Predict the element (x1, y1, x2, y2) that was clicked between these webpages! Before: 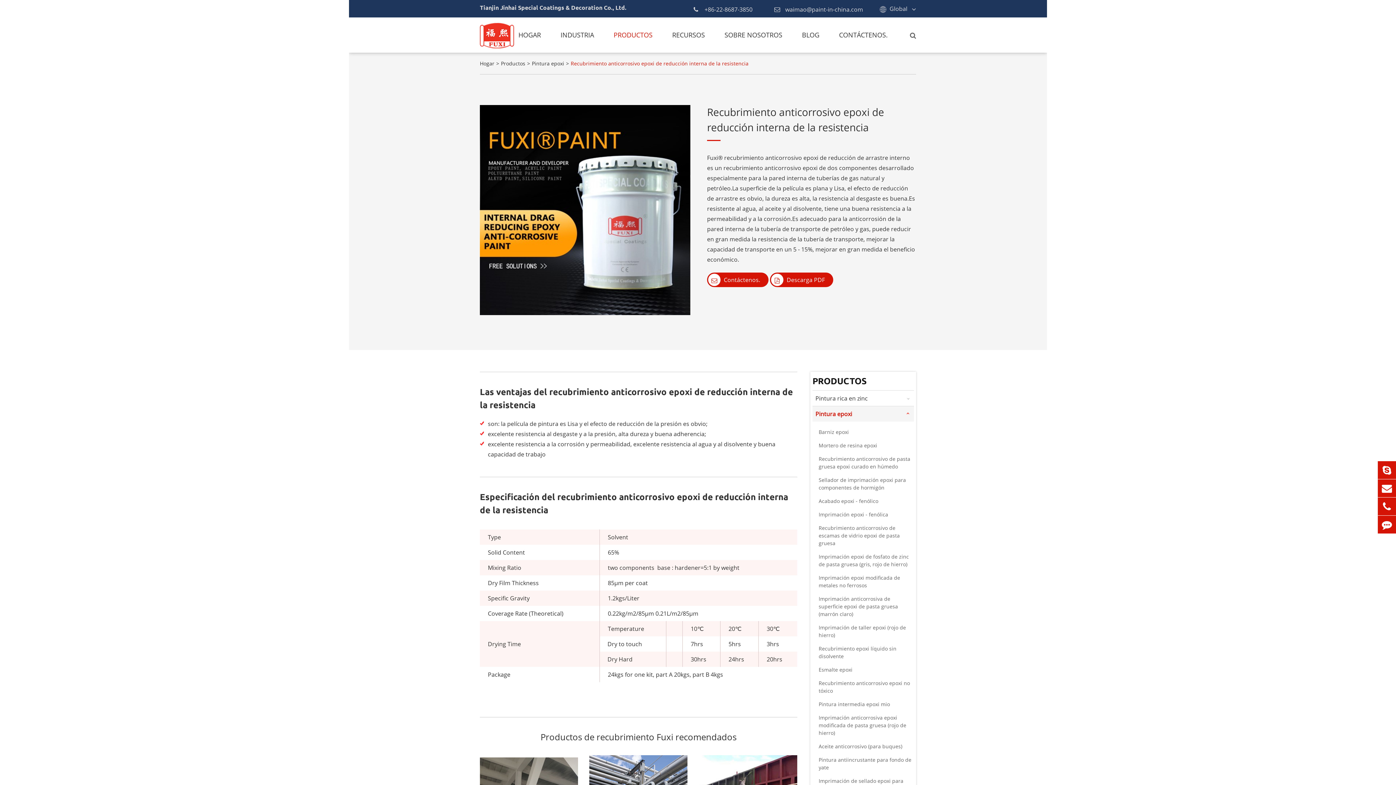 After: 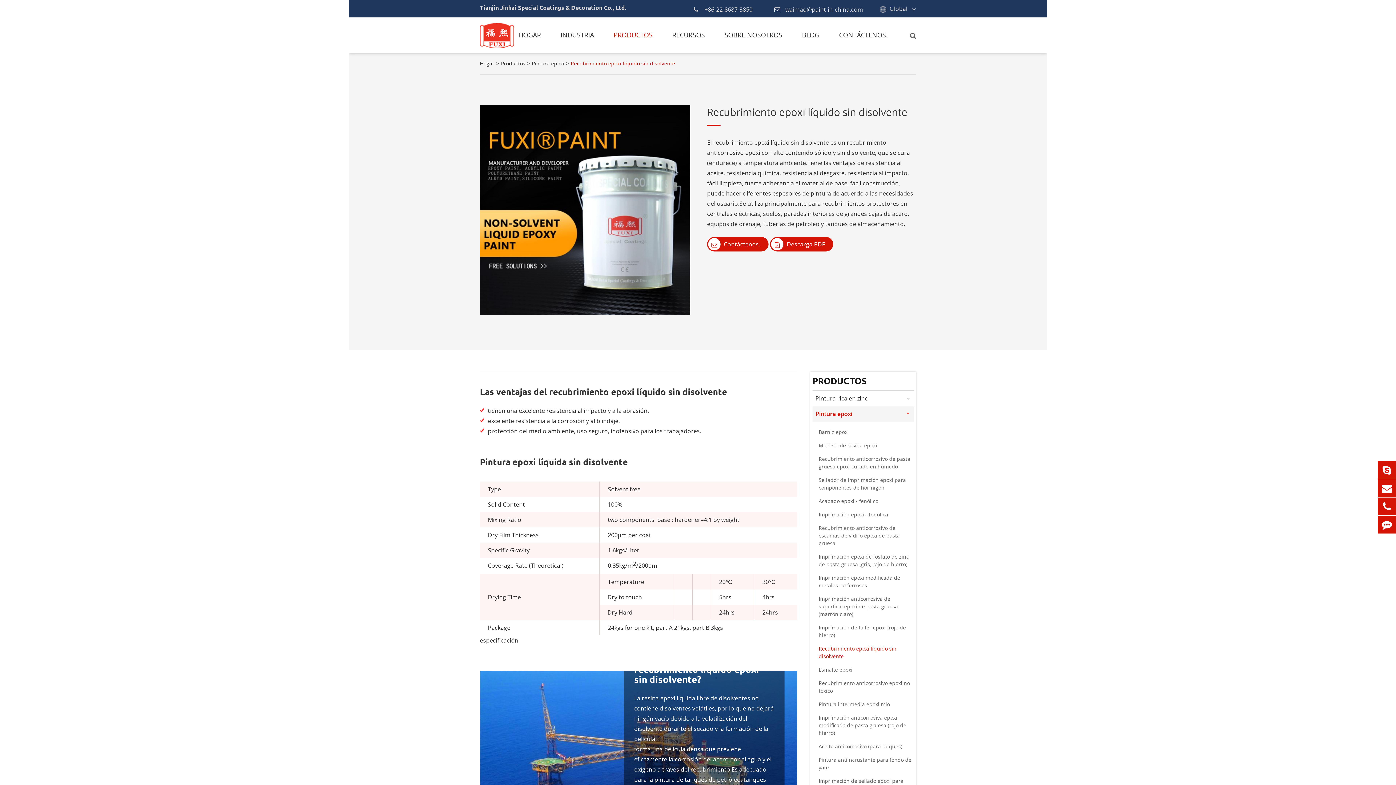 Action: label: Recubrimiento epoxi líquido sin disolvente bbox: (812, 642, 914, 663)